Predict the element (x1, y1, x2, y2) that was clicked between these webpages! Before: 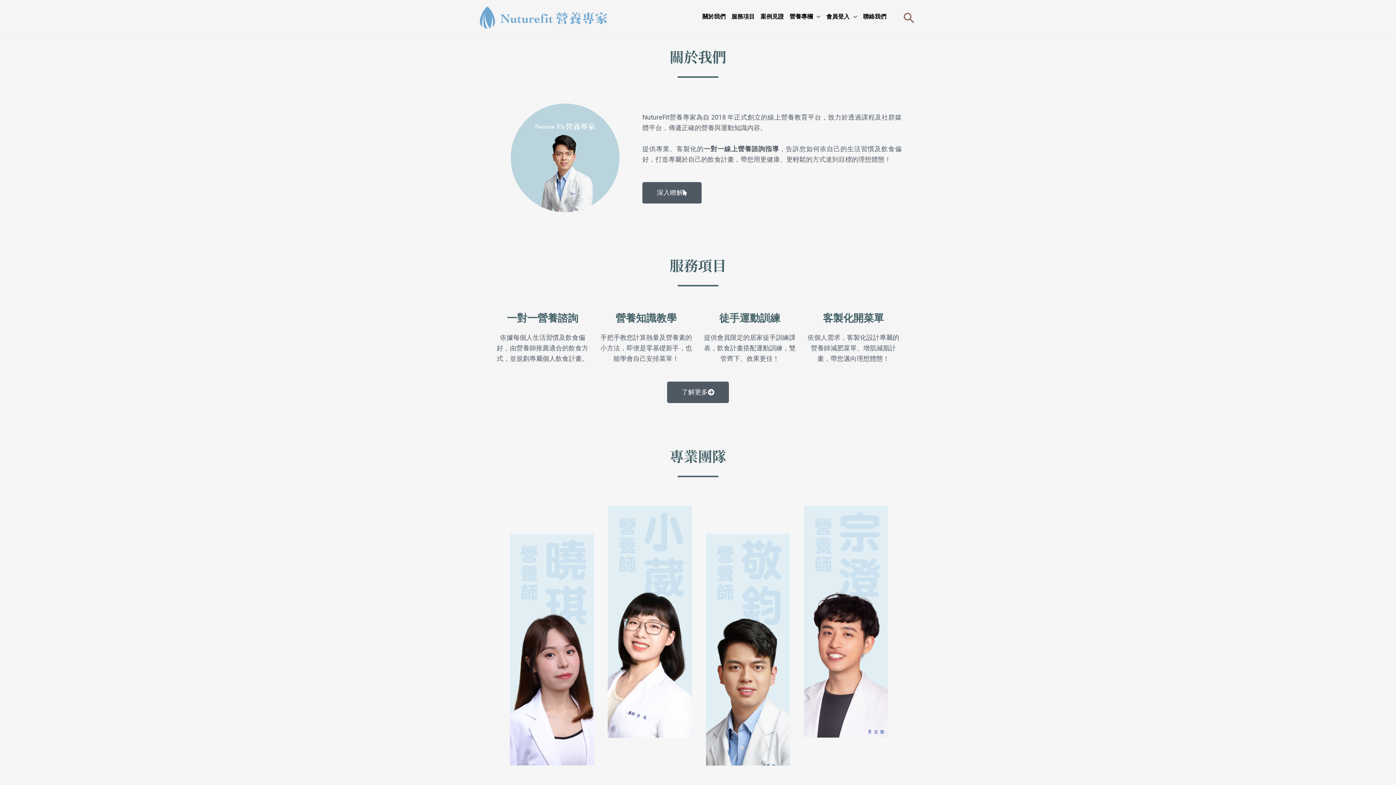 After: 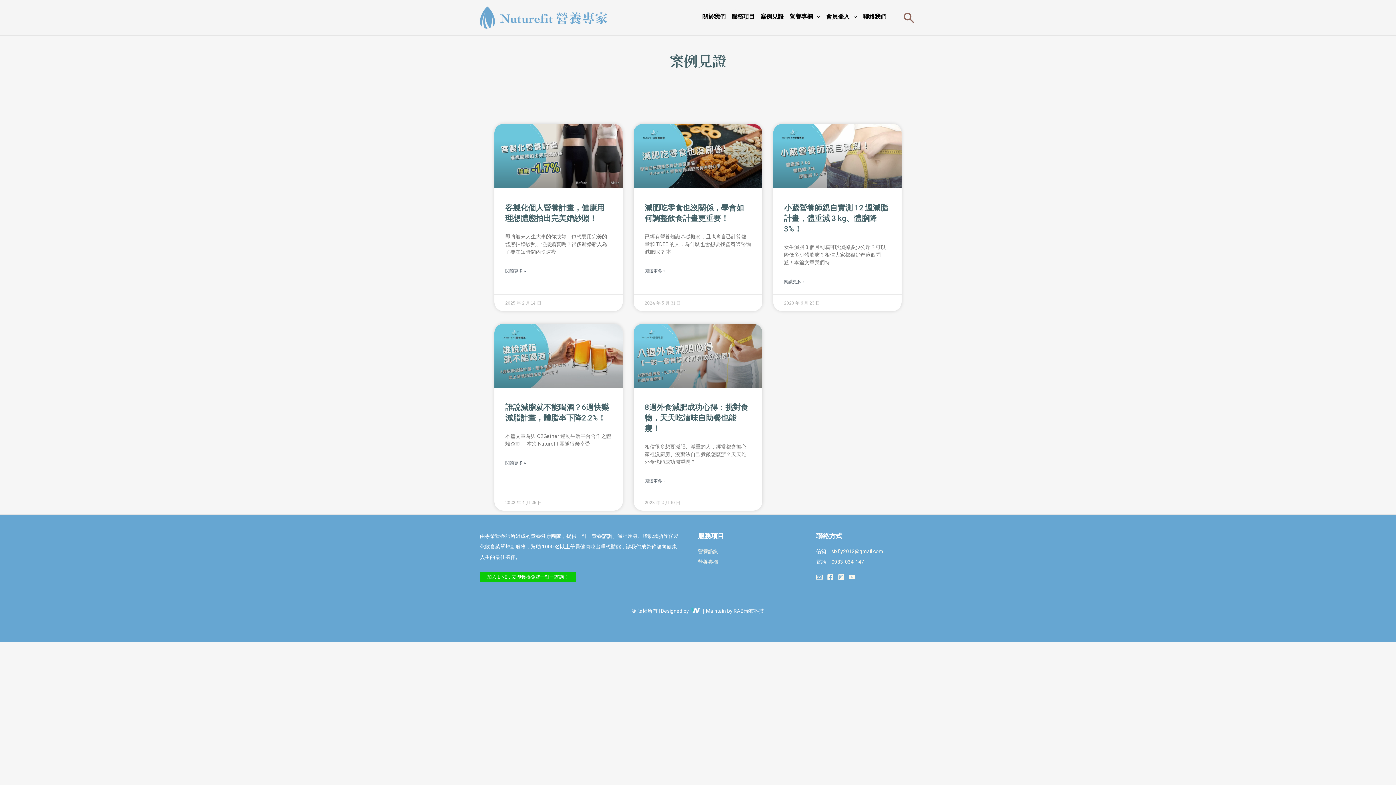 Action: label: 案例見證 bbox: (759, 9, 785, 24)